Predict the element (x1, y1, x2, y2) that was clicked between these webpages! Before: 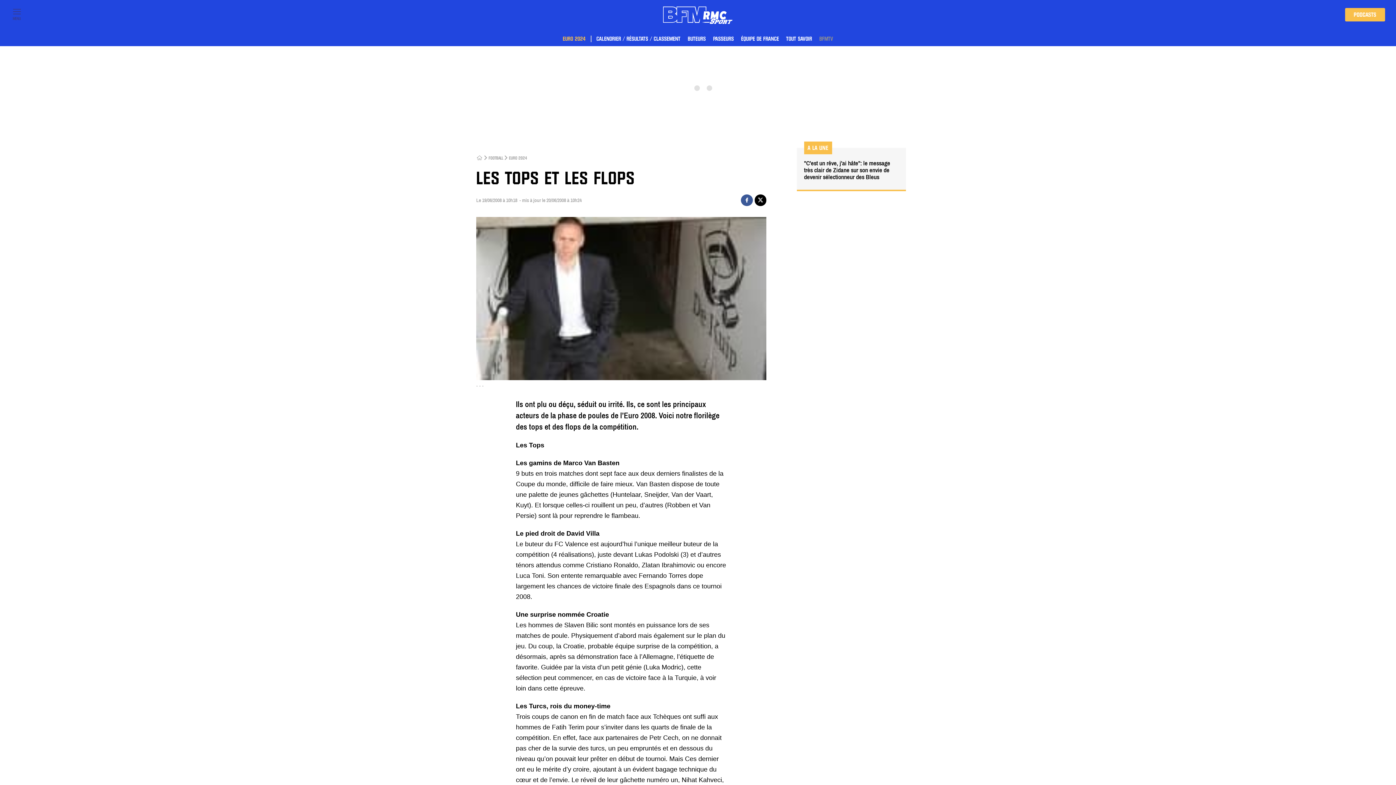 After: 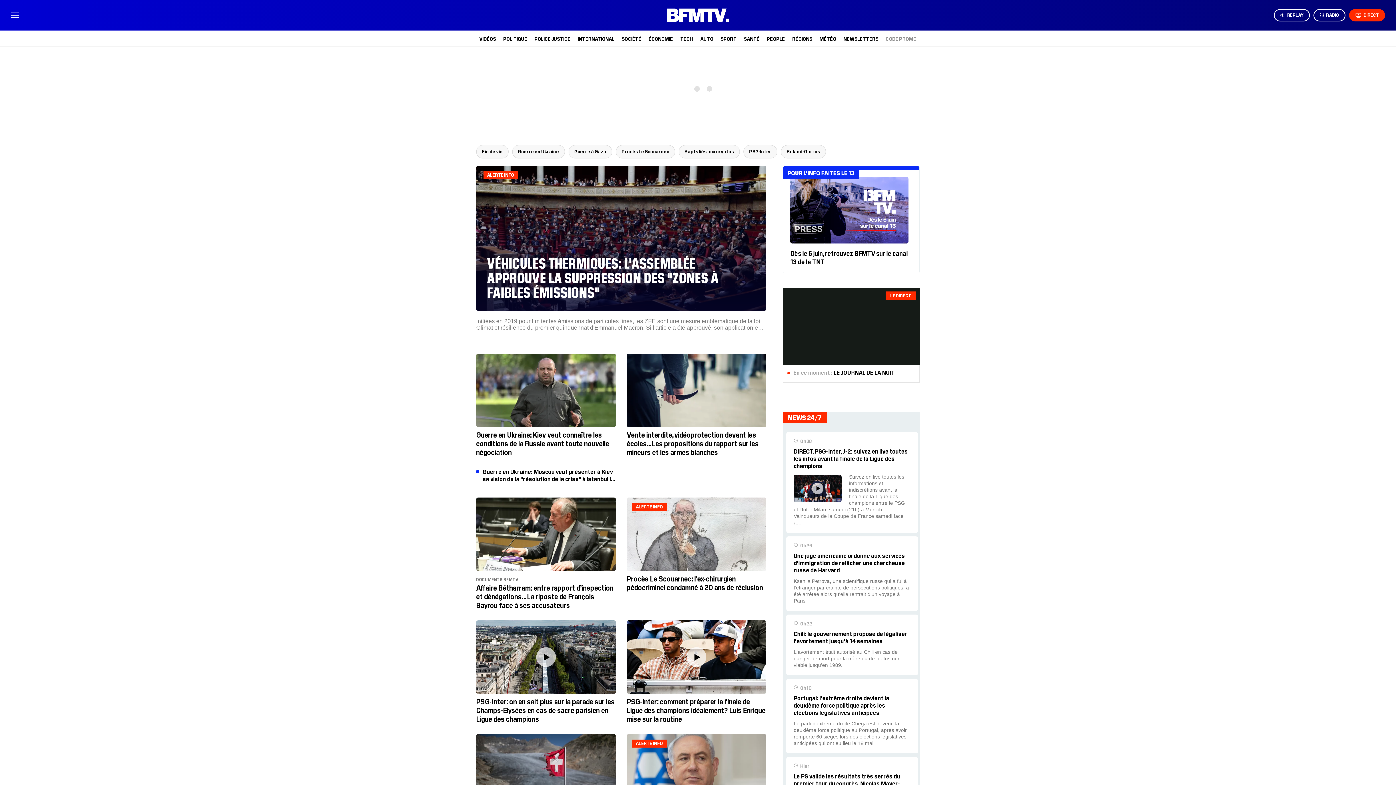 Action: bbox: (819, 36, 833, 40) label: BFMTV